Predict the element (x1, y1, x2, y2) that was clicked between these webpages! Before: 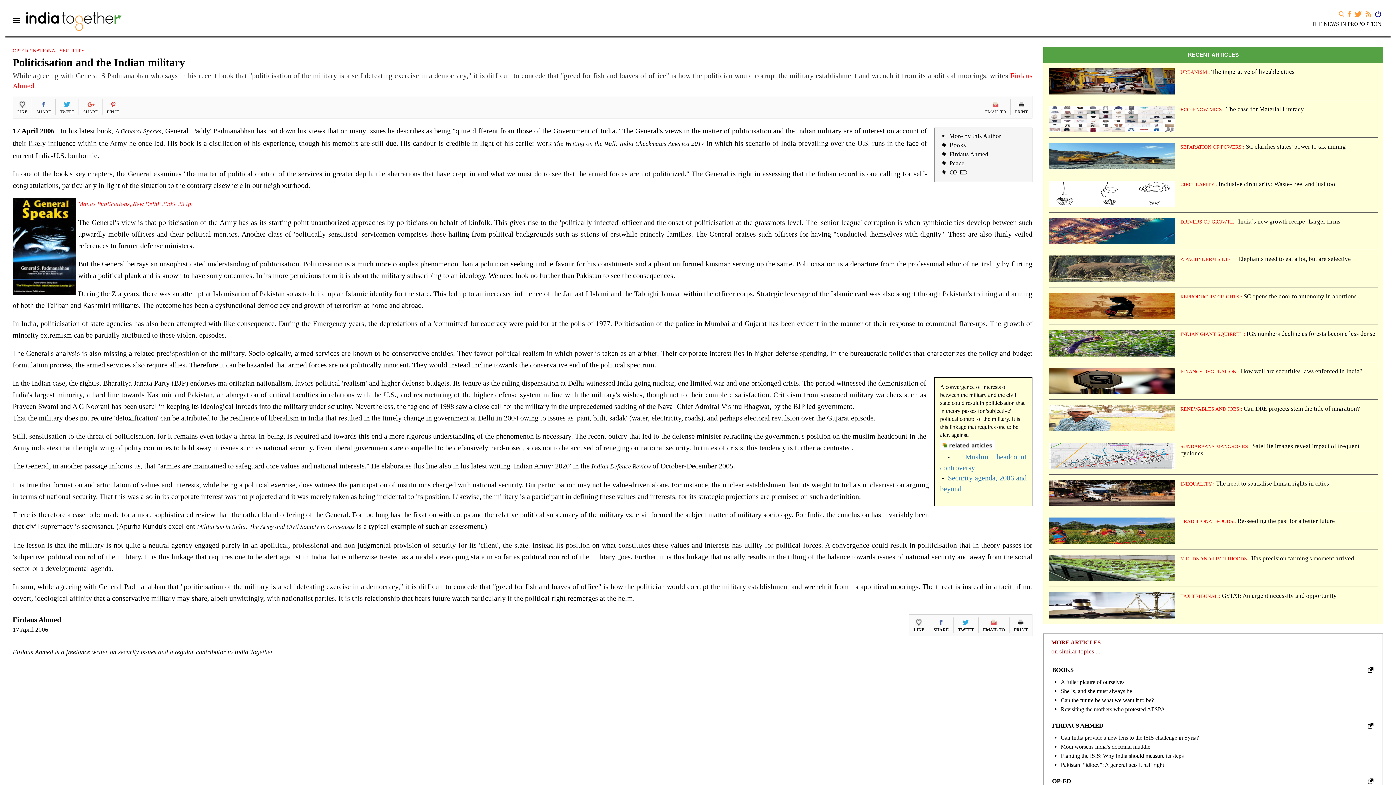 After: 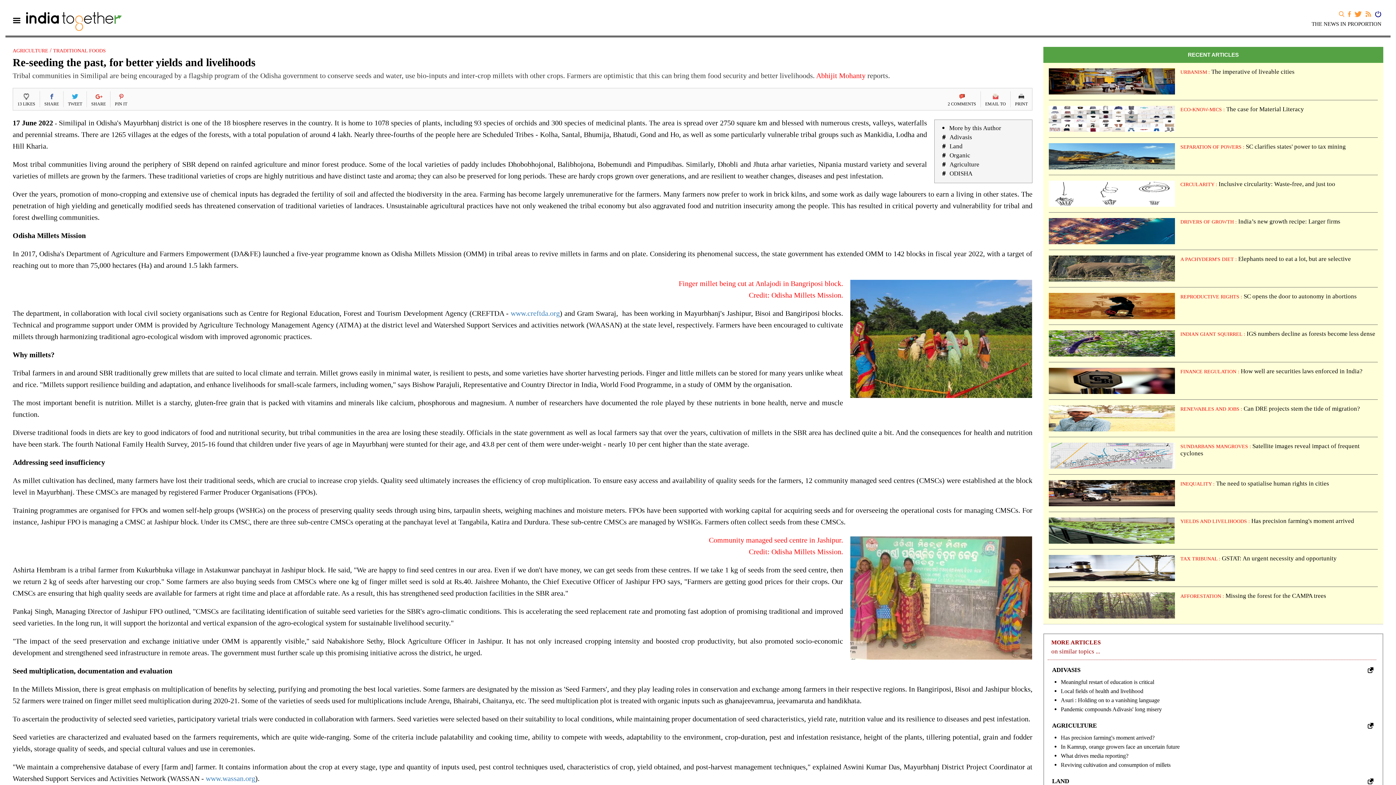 Action: label: TRADITIONAL FOODS :  bbox: (1180, 517, 1237, 524)